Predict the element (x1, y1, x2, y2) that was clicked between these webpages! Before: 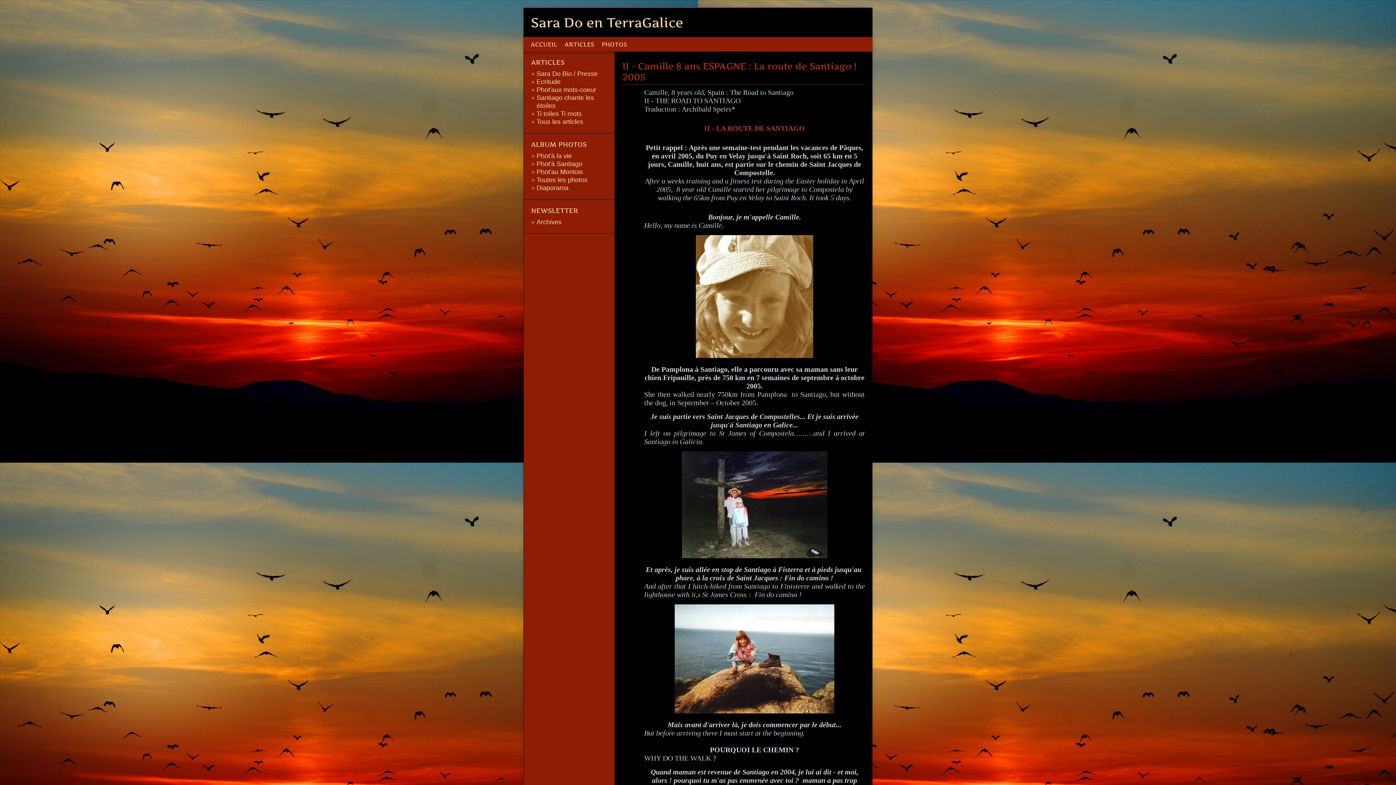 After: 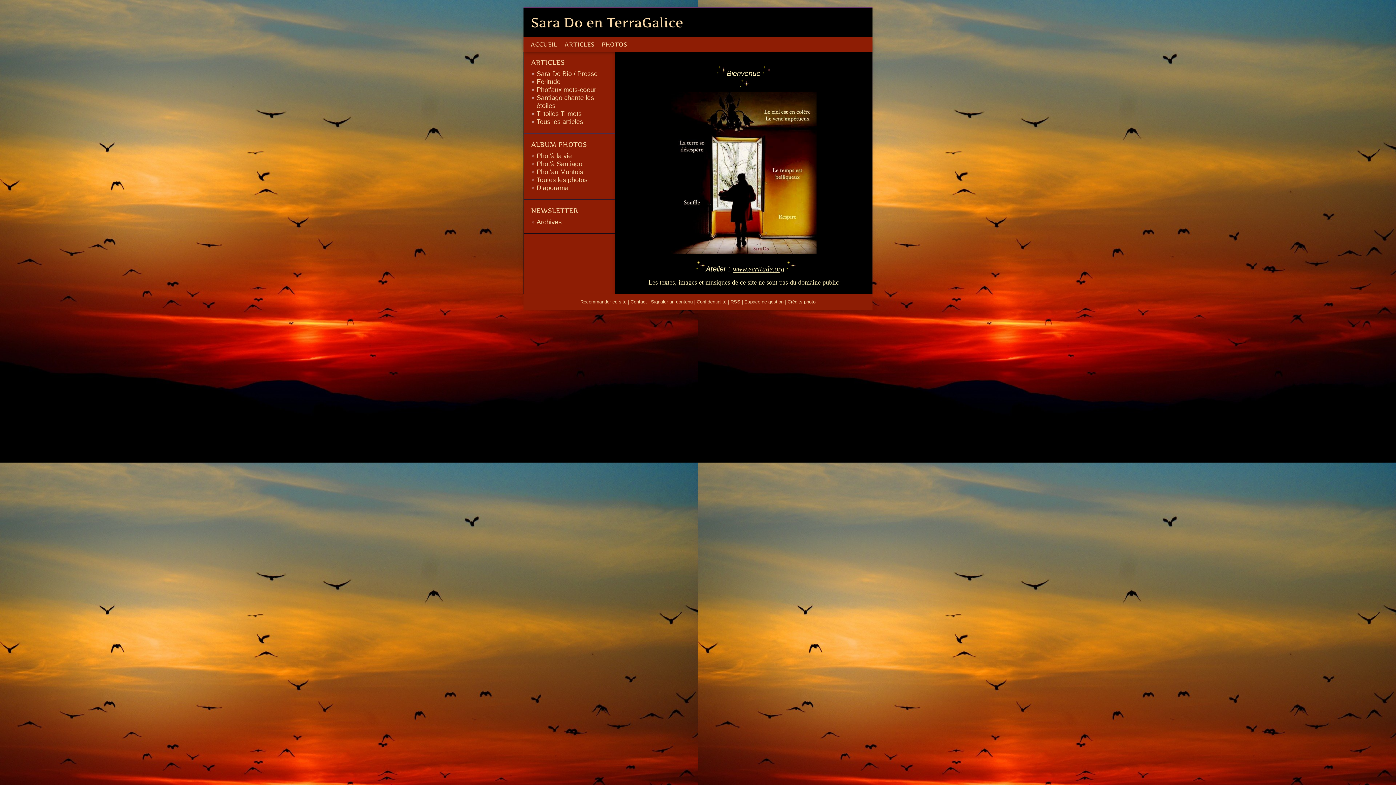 Action: label: Sara Do en TerraGalice bbox: (530, 14, 683, 30)